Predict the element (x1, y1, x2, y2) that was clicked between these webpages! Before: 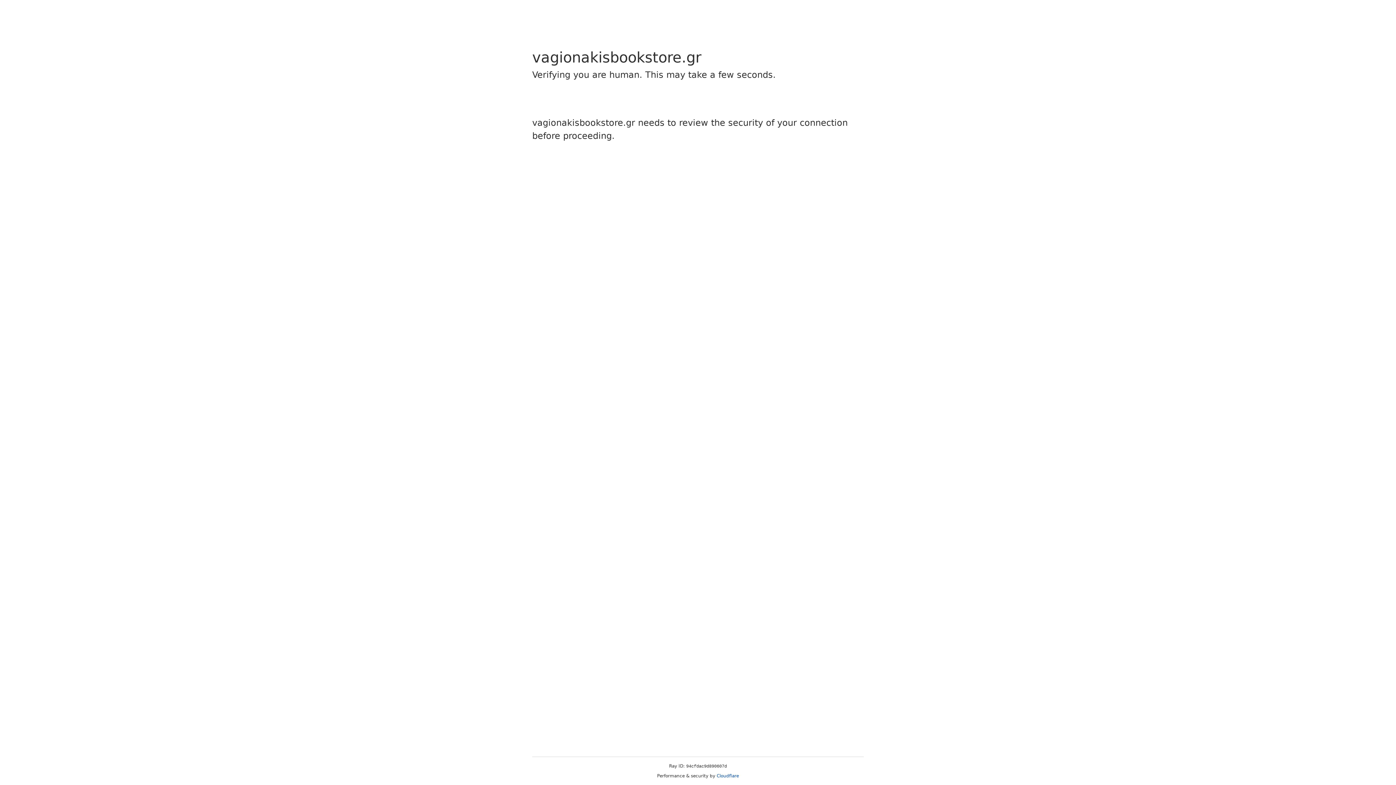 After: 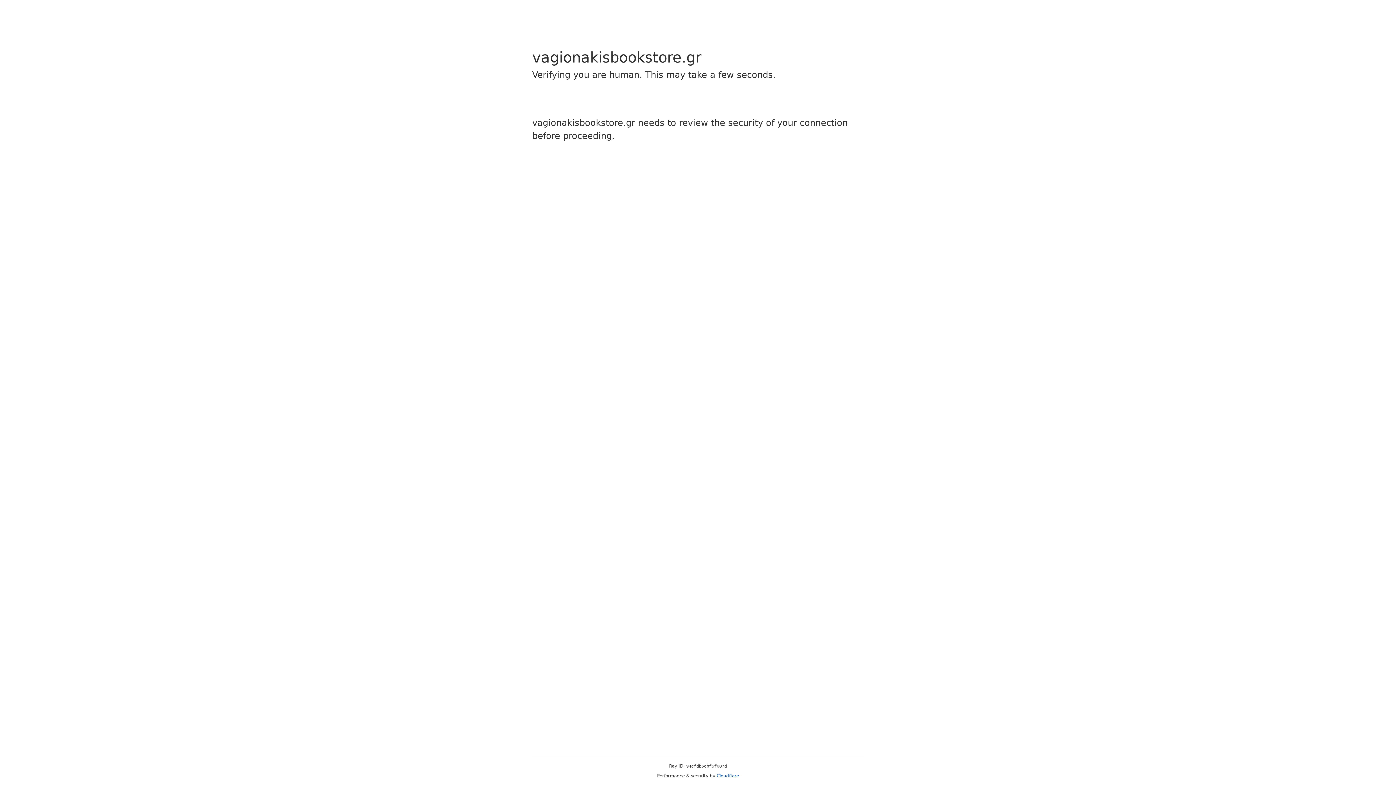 Action: bbox: (716, 773, 739, 778) label: Cloudflare